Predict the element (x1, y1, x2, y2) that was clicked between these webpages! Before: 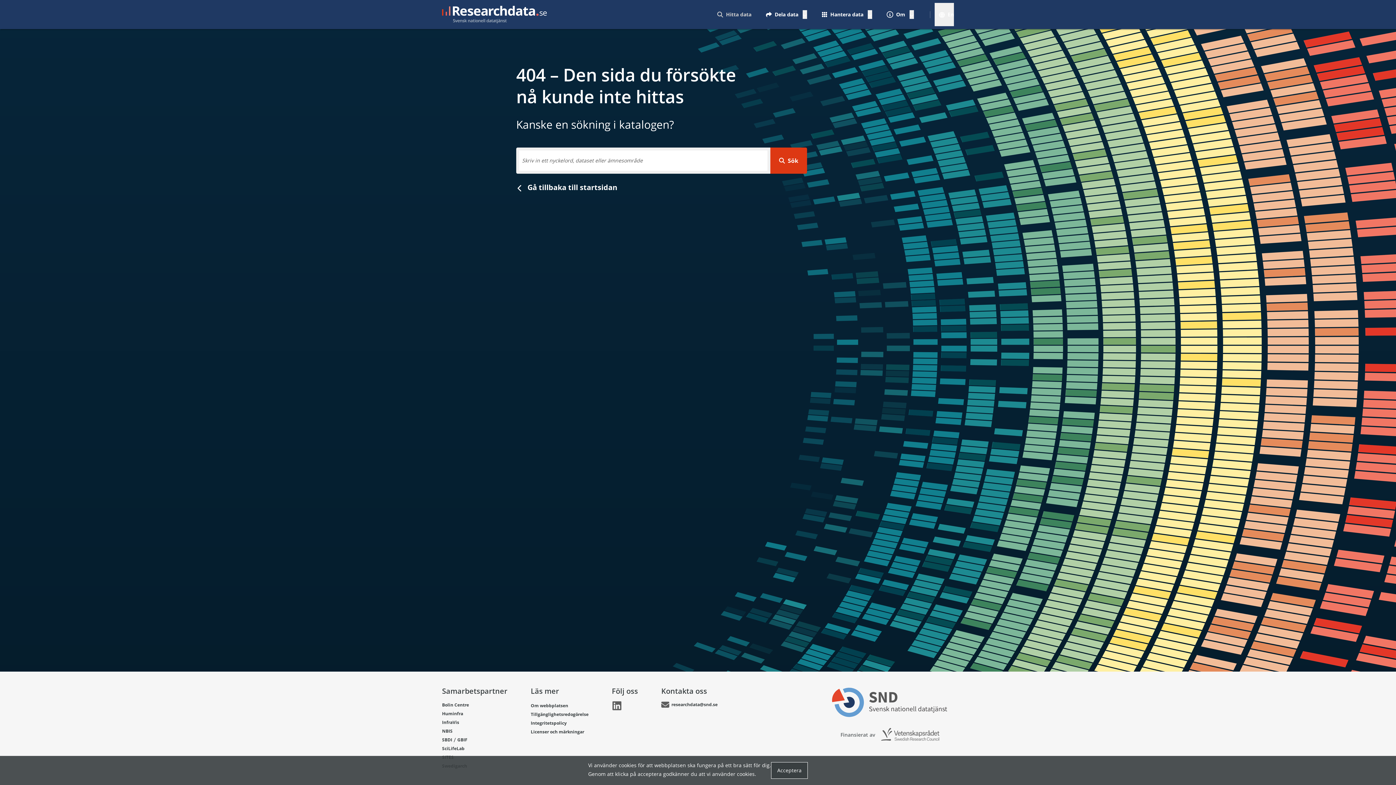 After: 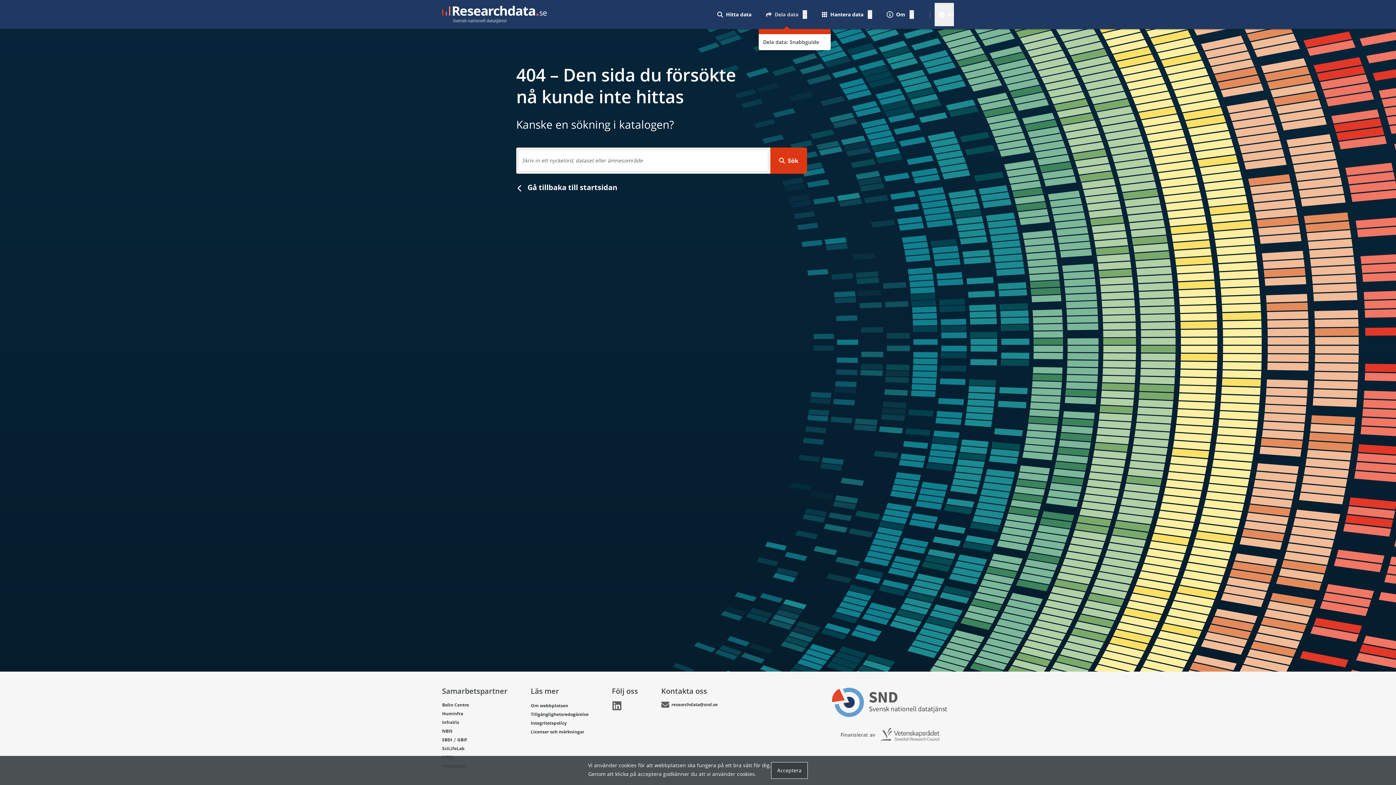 Action: label: Dela data bbox: (766, 2, 798, 26)